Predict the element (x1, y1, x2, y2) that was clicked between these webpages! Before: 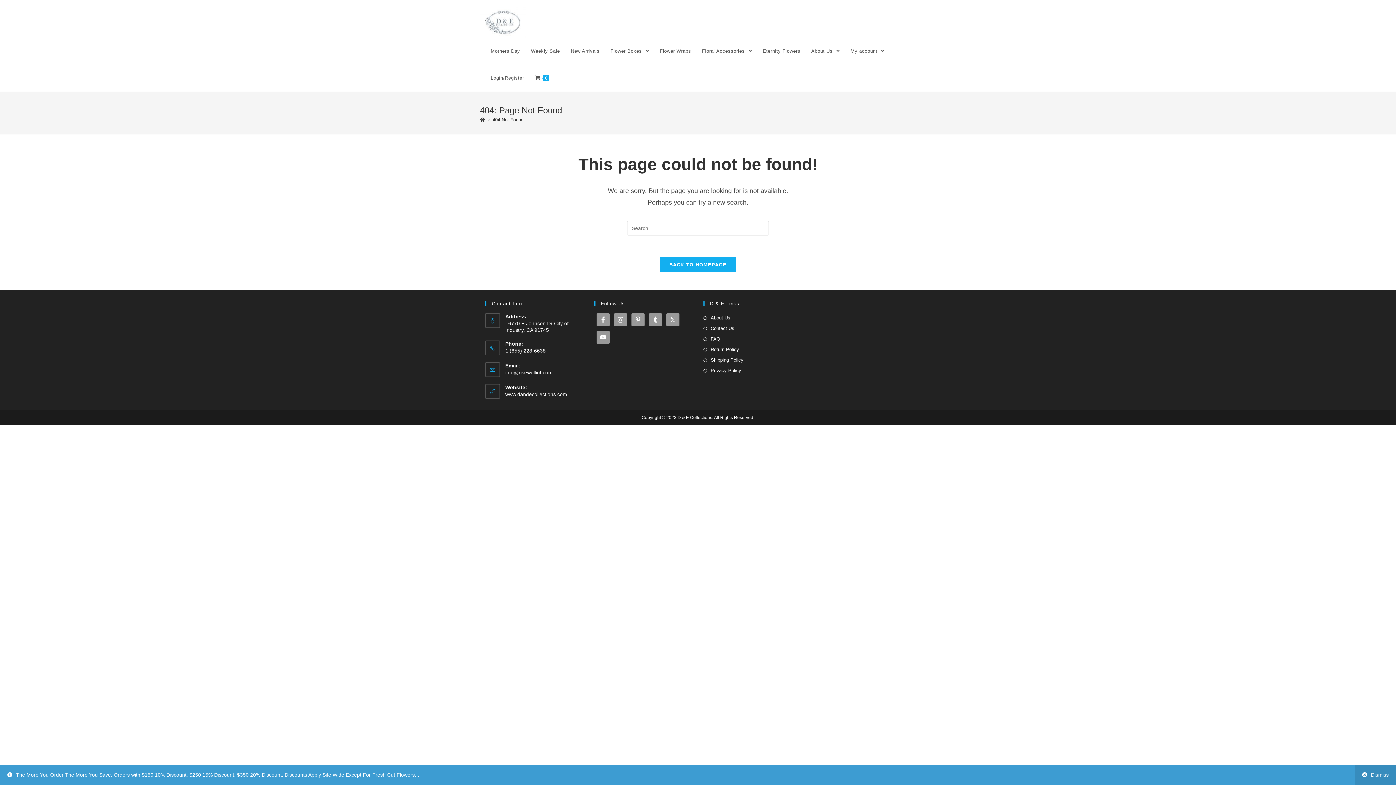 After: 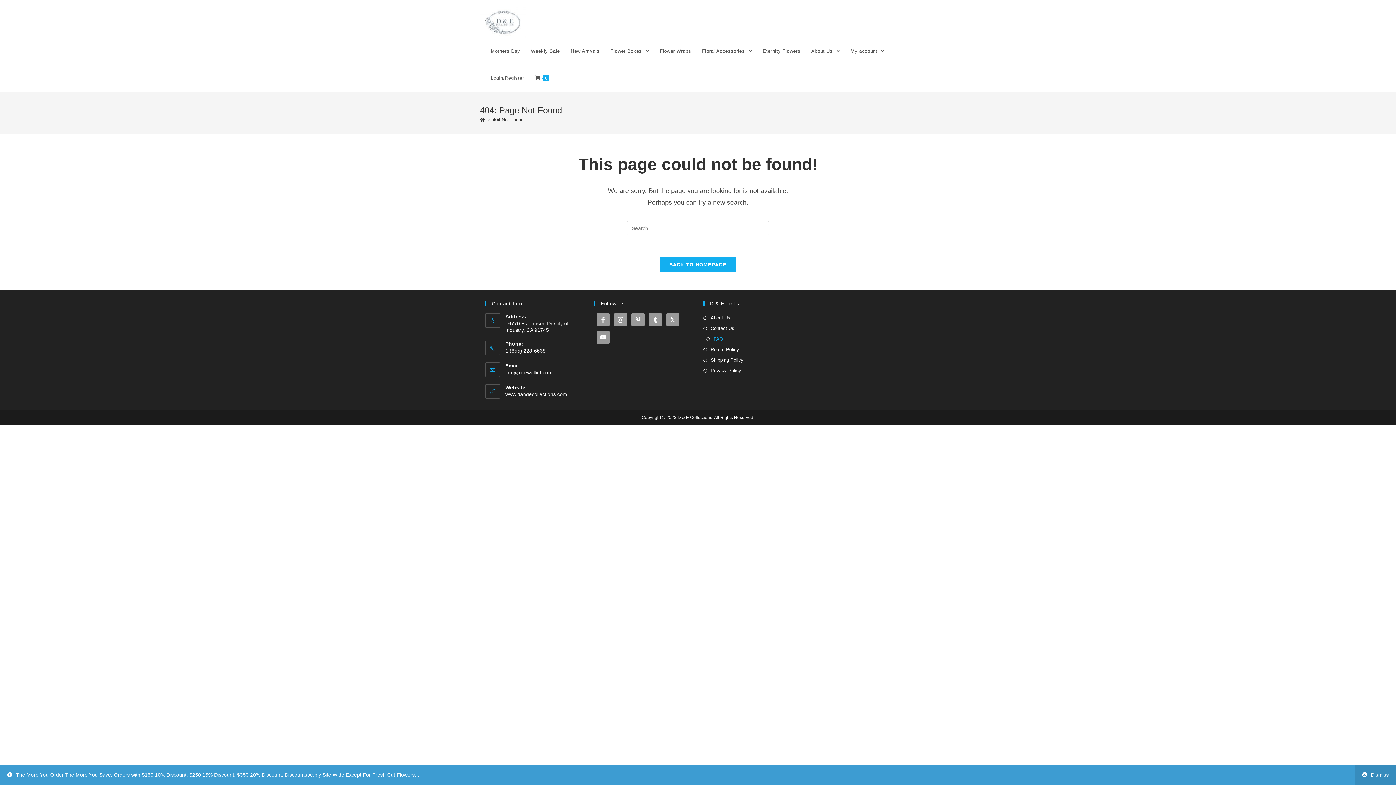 Action: bbox: (703, 334, 720, 343) label: FAQ